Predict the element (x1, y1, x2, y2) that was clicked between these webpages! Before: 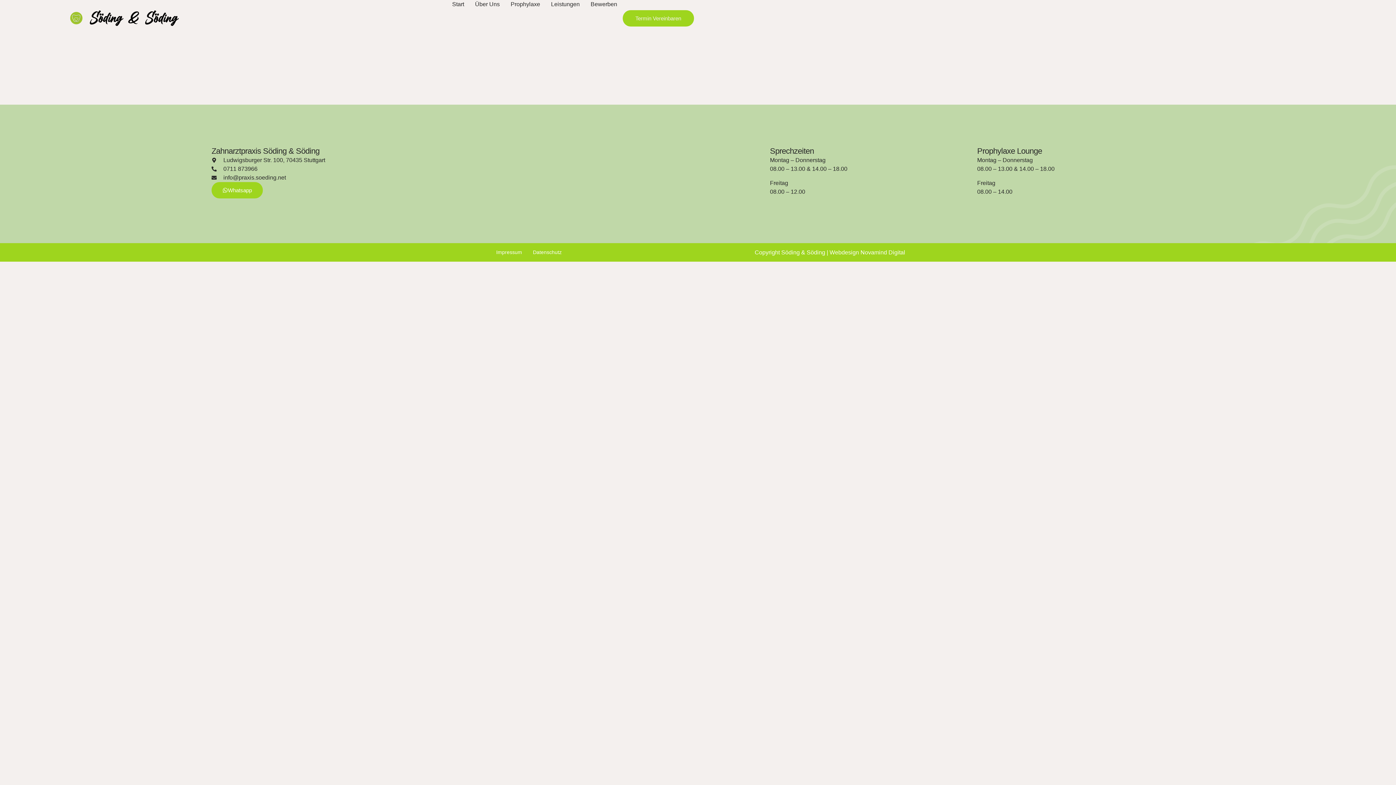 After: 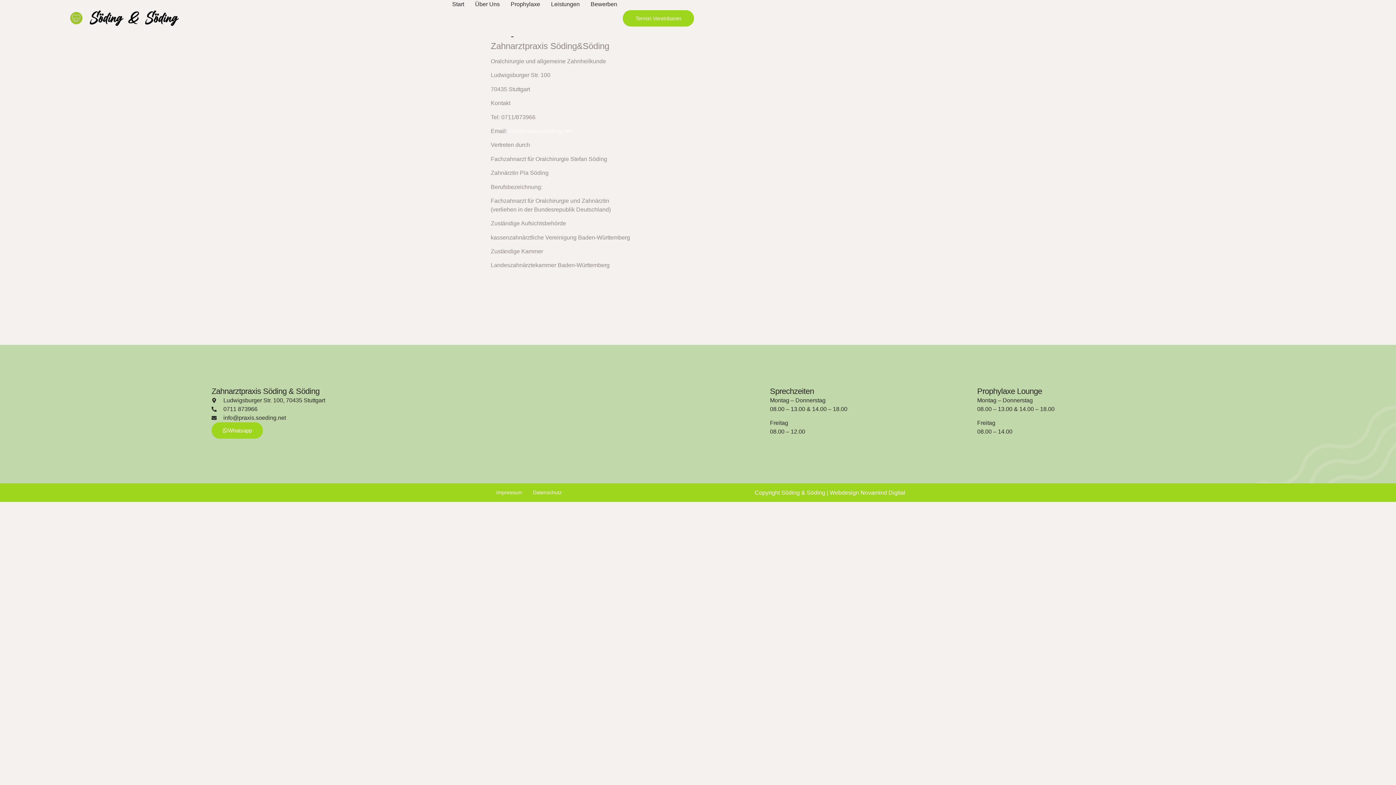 Action: bbox: (490, 243, 527, 261) label: Impressum